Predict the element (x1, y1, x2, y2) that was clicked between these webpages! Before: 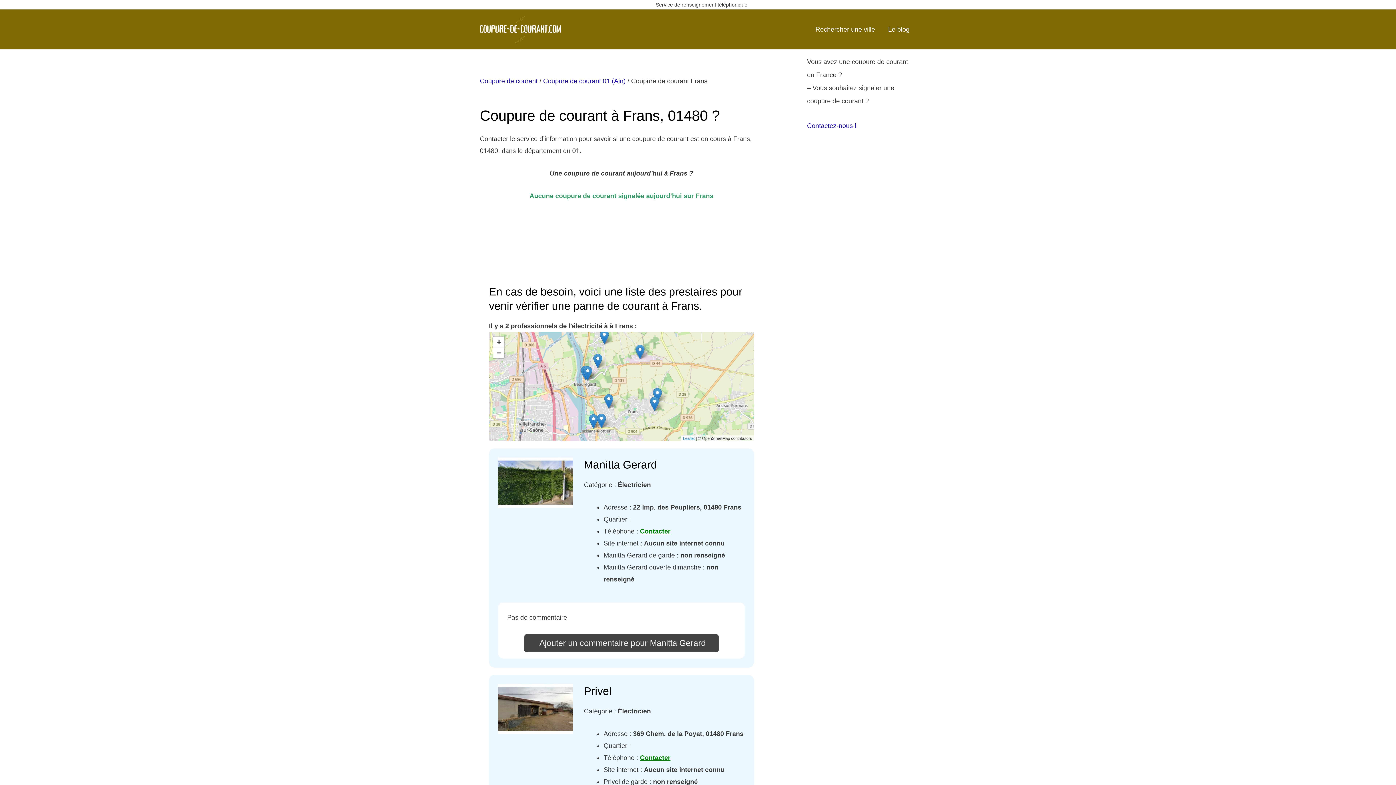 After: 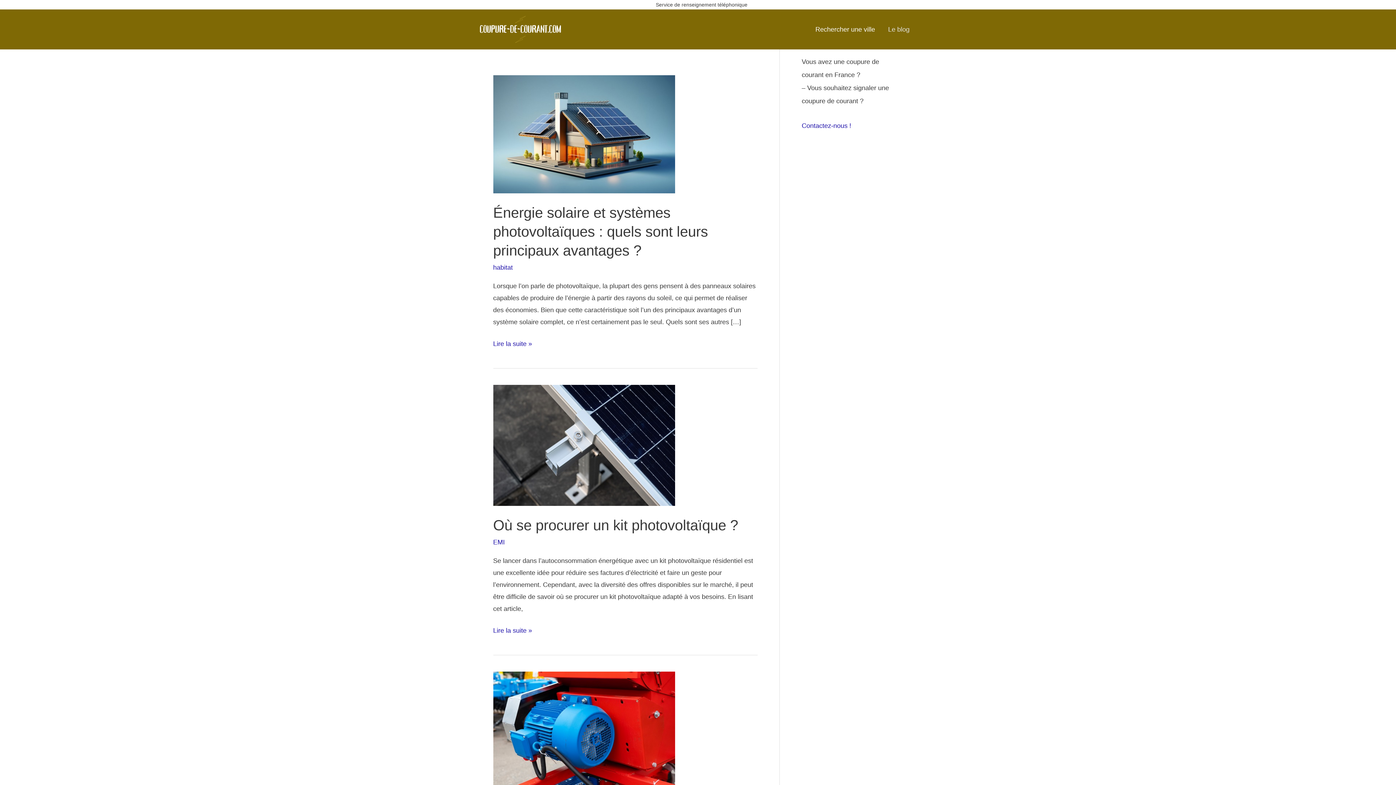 Action: label: Le blog bbox: (881, 9, 916, 49)